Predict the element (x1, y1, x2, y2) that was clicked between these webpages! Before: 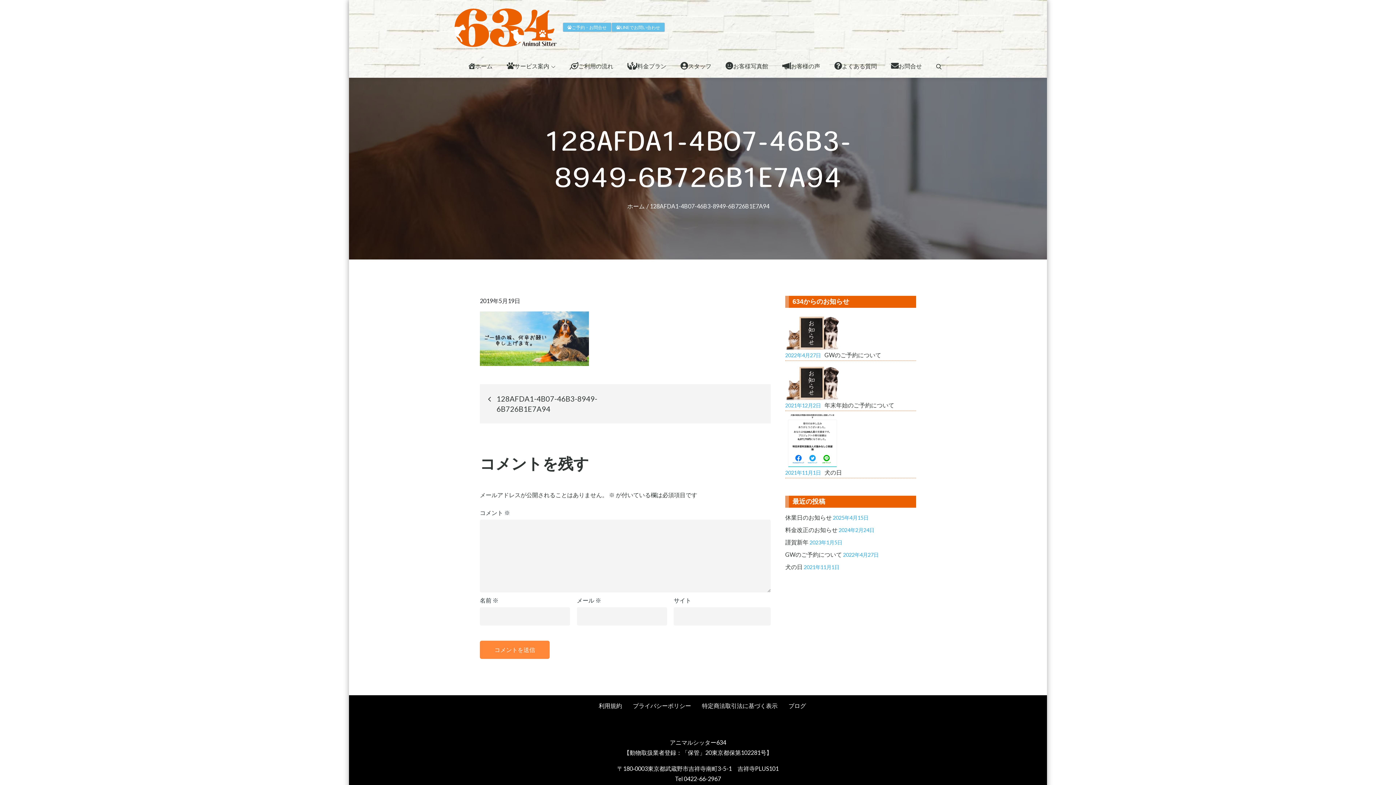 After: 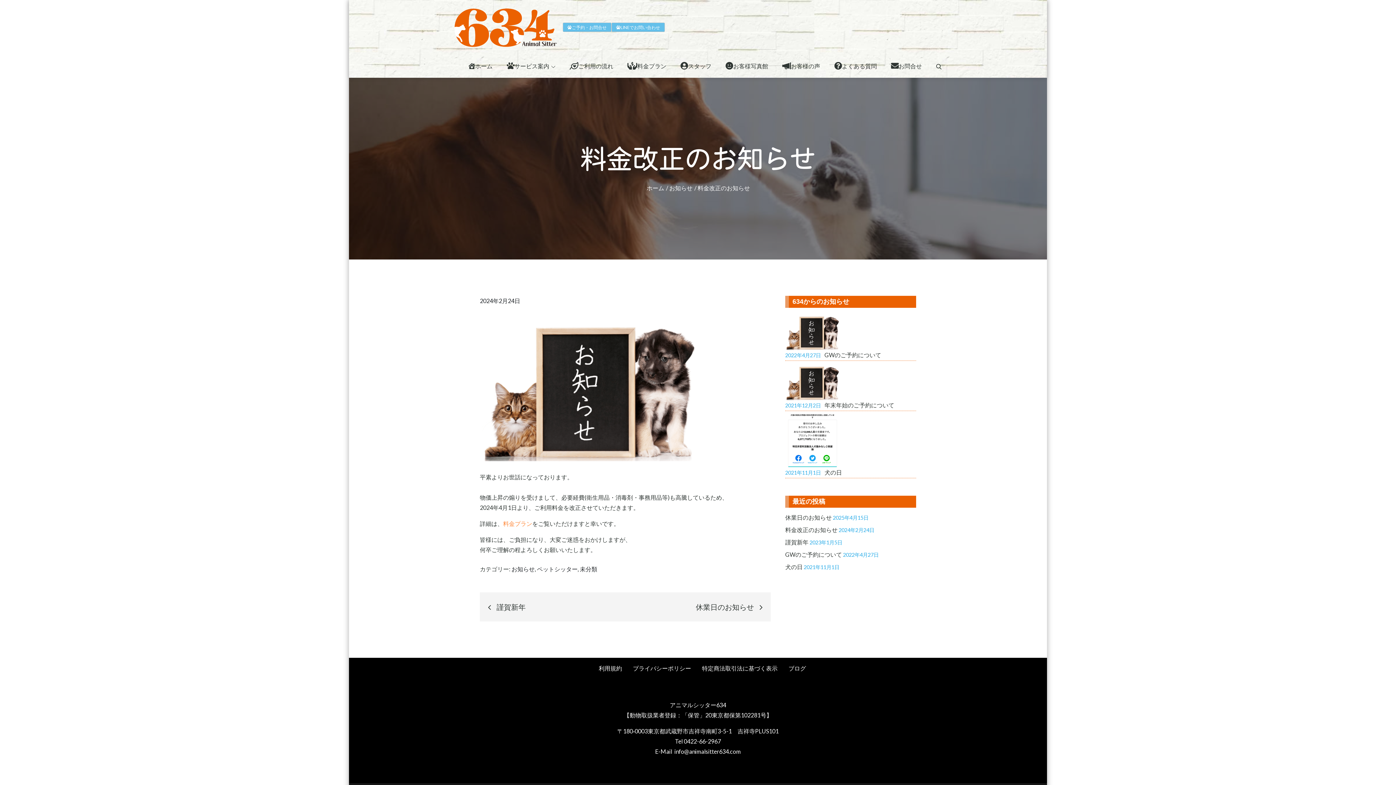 Action: label: 料金改正のお知らせ bbox: (785, 526, 837, 533)